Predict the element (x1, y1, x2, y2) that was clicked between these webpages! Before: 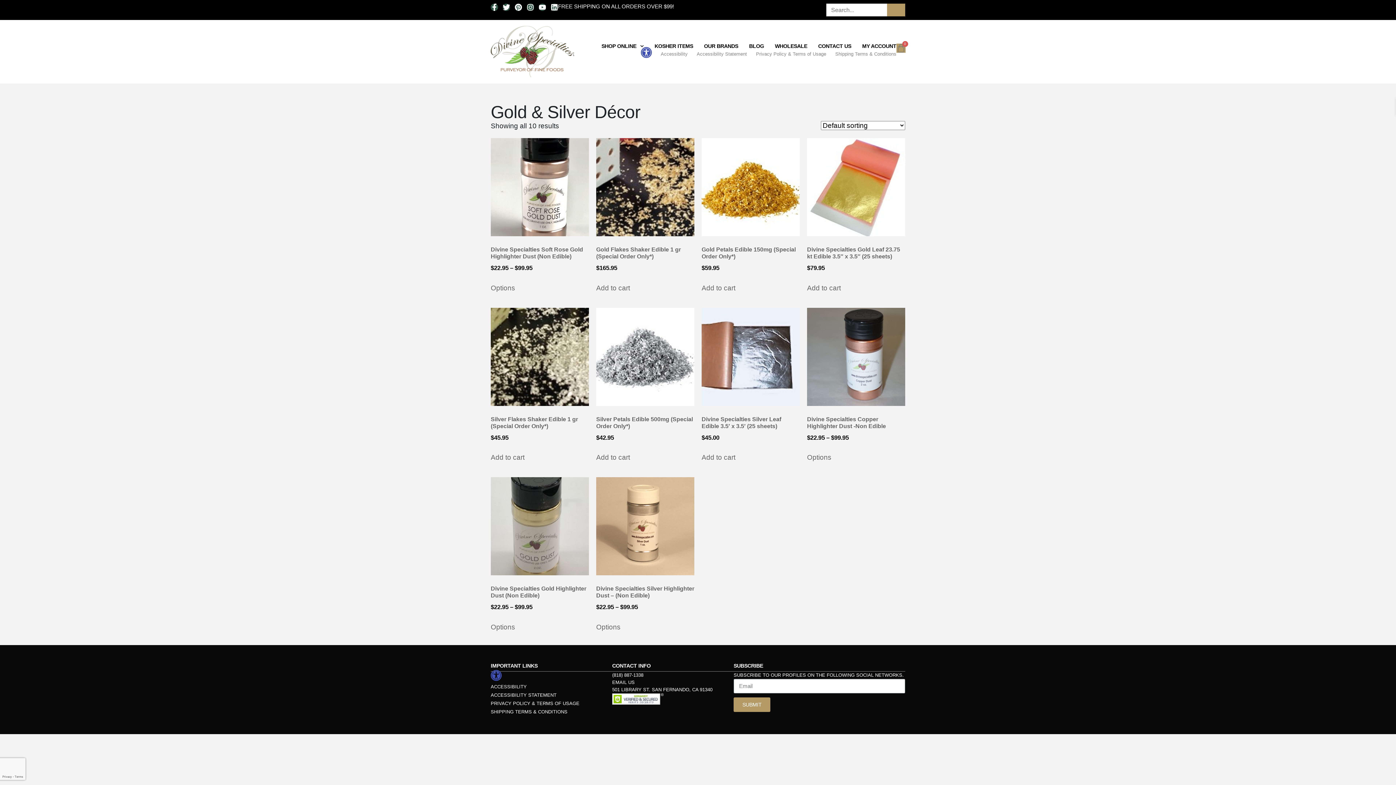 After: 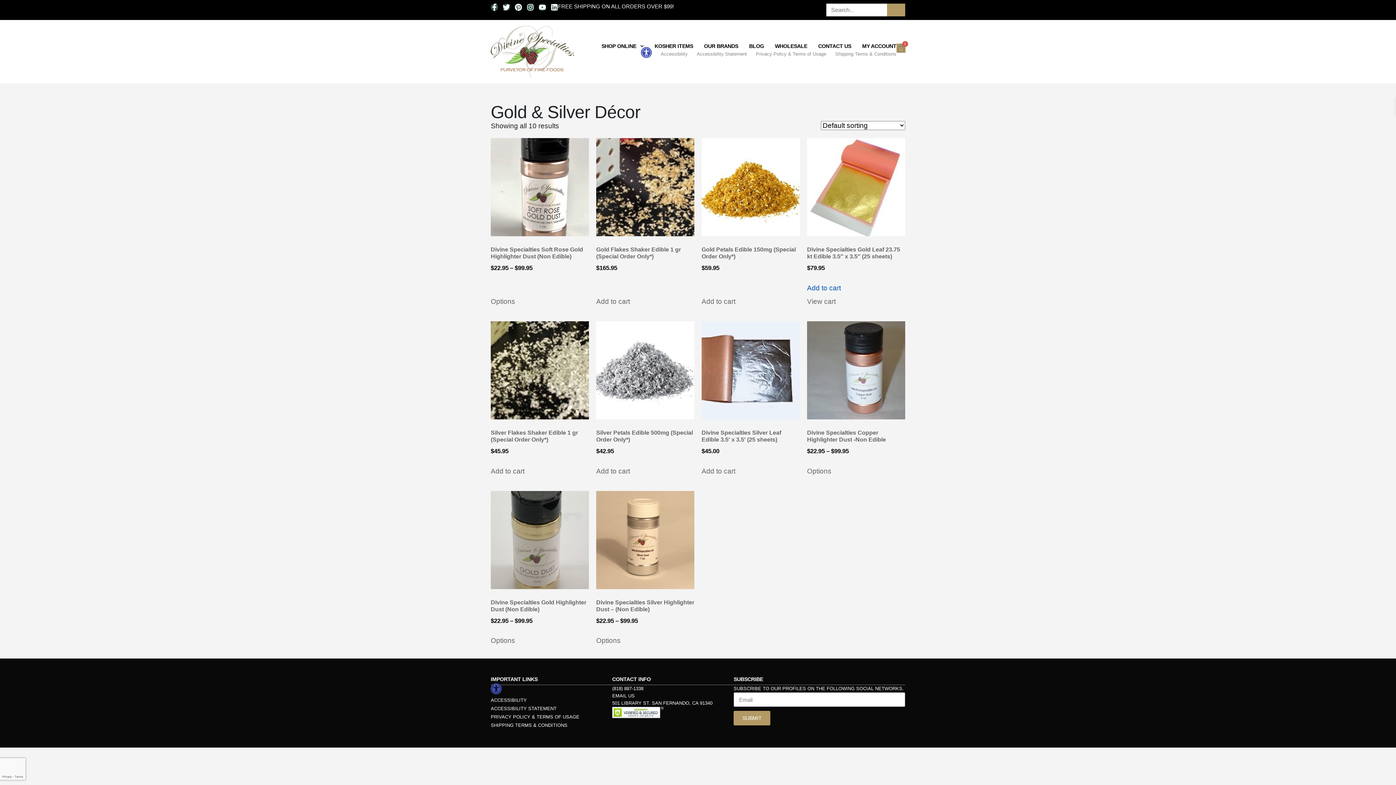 Action: bbox: (807, 283, 841, 293) label: Add to cart: “Divine Specialties Gold Leaf 23.75 kt Edible 3.5" x 3.5"  (25 sheets)”